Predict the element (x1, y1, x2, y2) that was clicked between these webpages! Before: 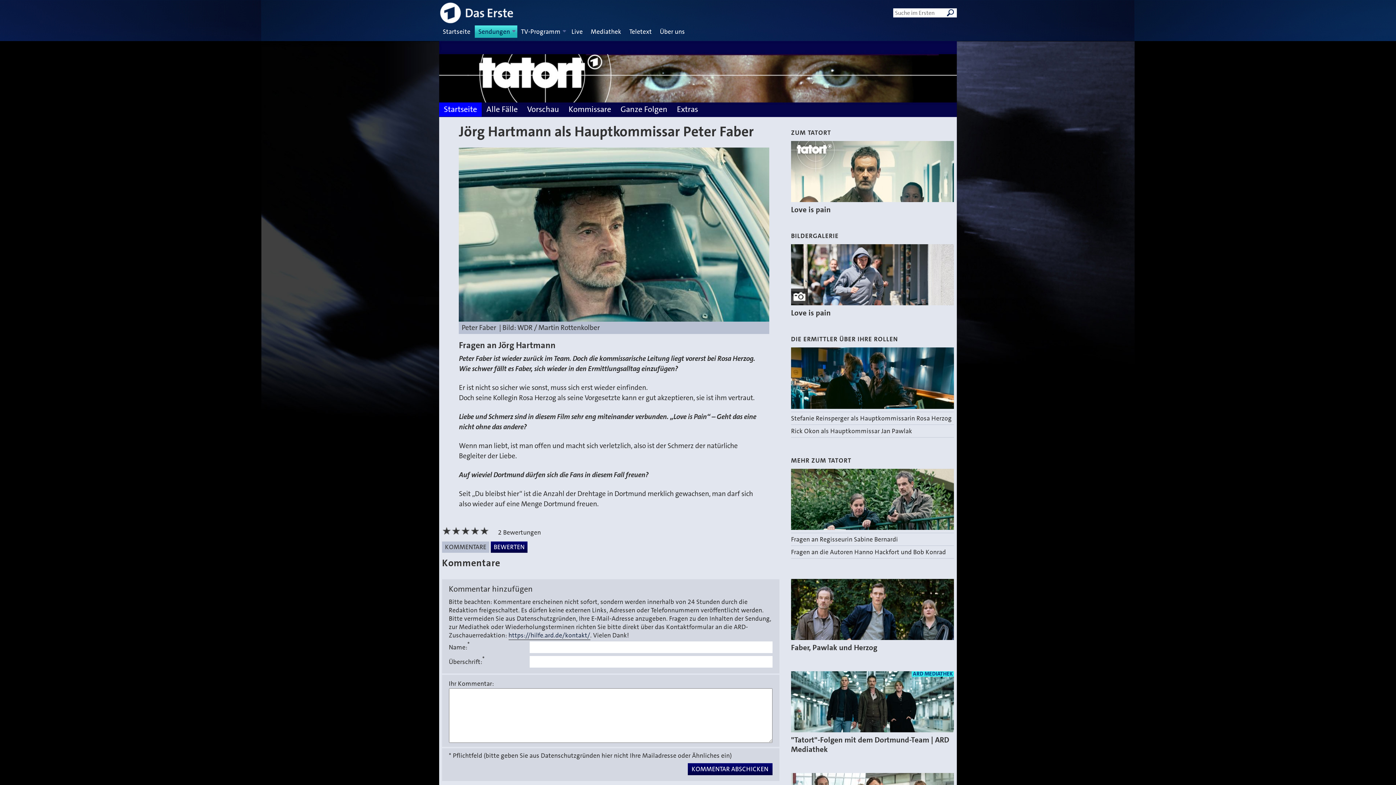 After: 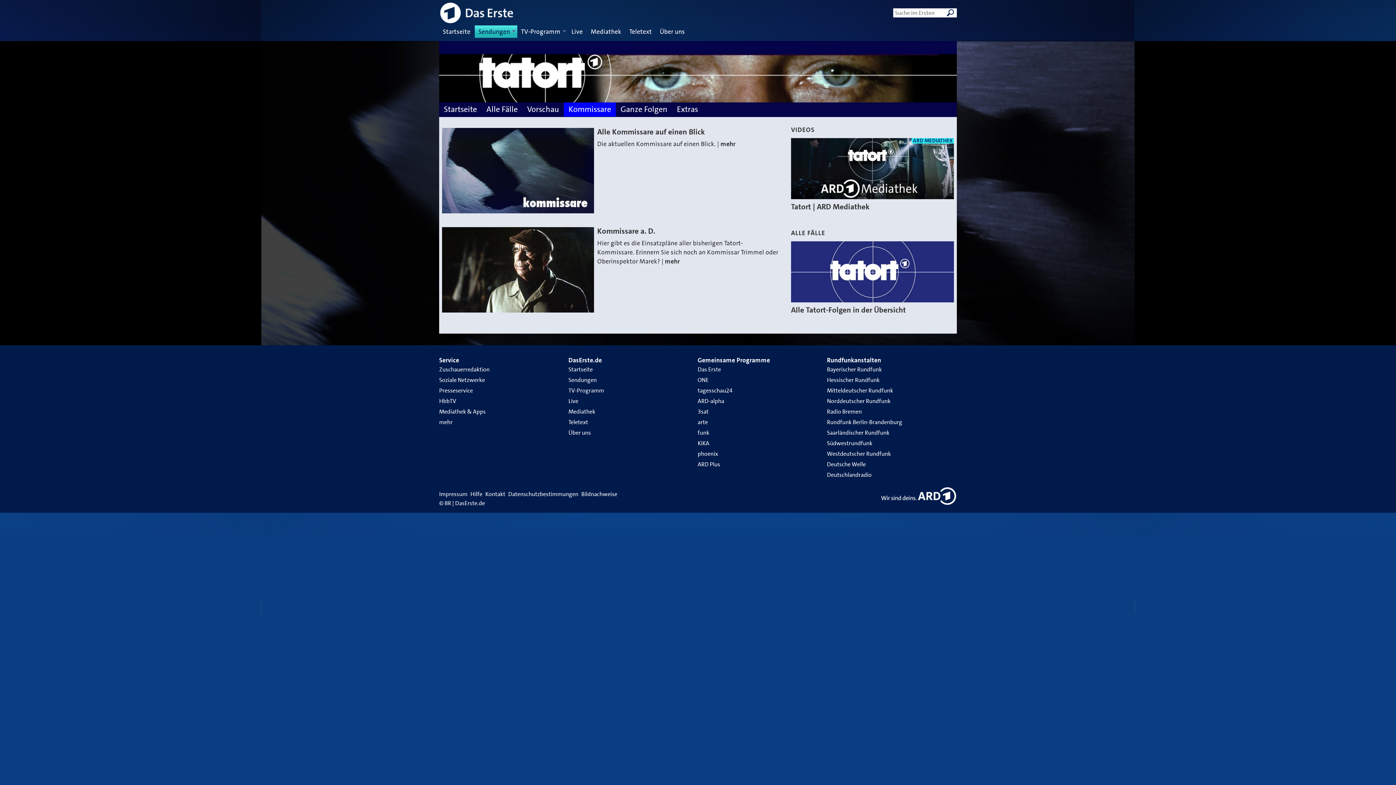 Action: label: Kommissare bbox: (568, 104, 611, 114)